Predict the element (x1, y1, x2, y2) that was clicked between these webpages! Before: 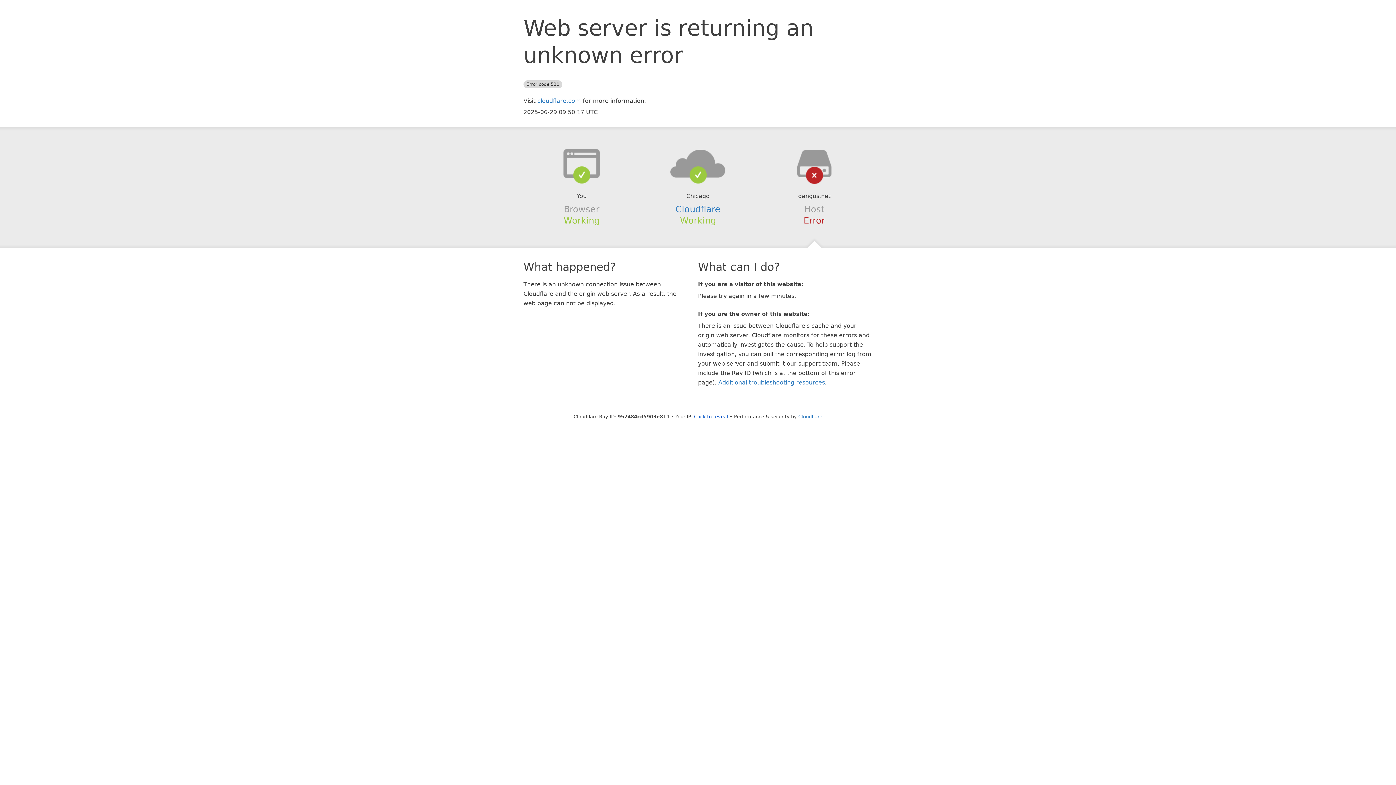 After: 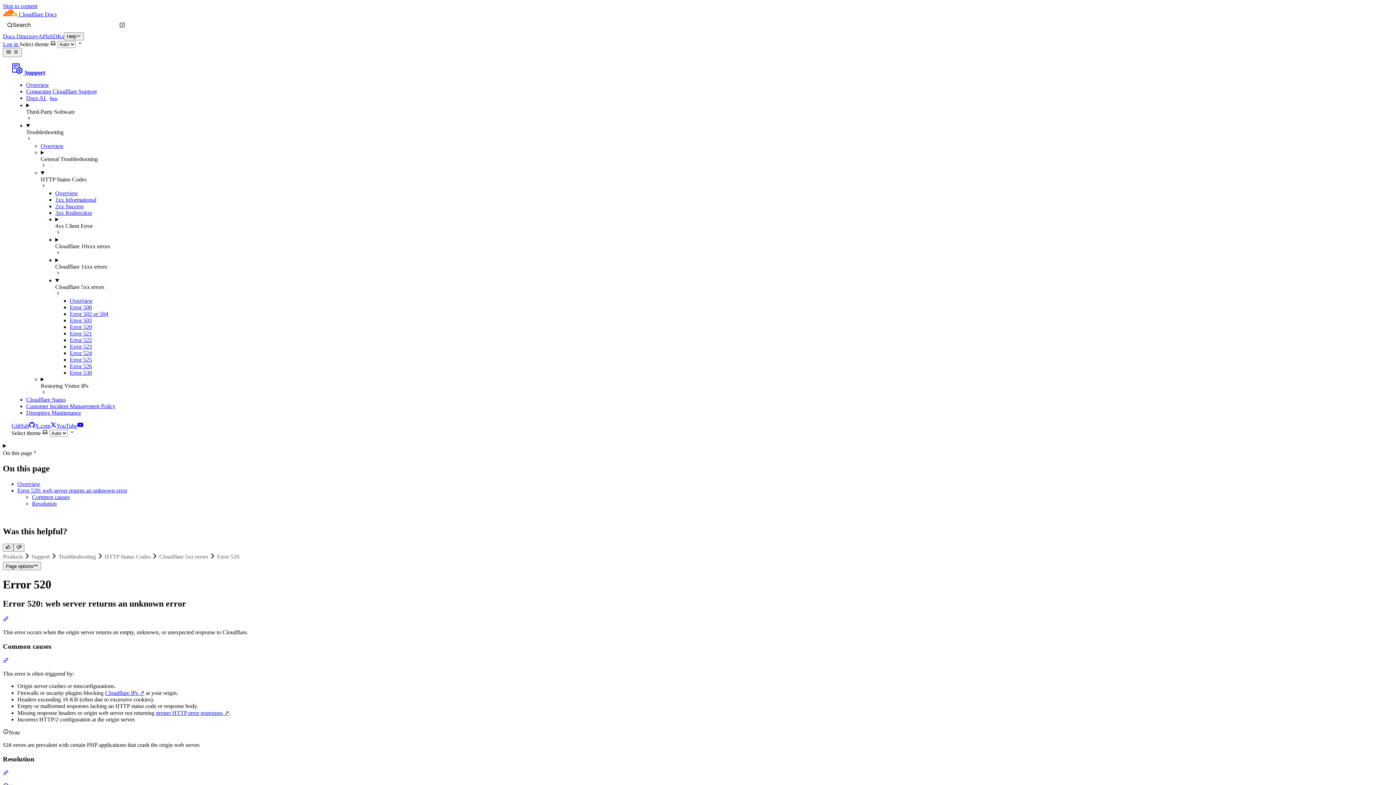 Action: label: Additional troubleshooting resources bbox: (718, 379, 825, 386)